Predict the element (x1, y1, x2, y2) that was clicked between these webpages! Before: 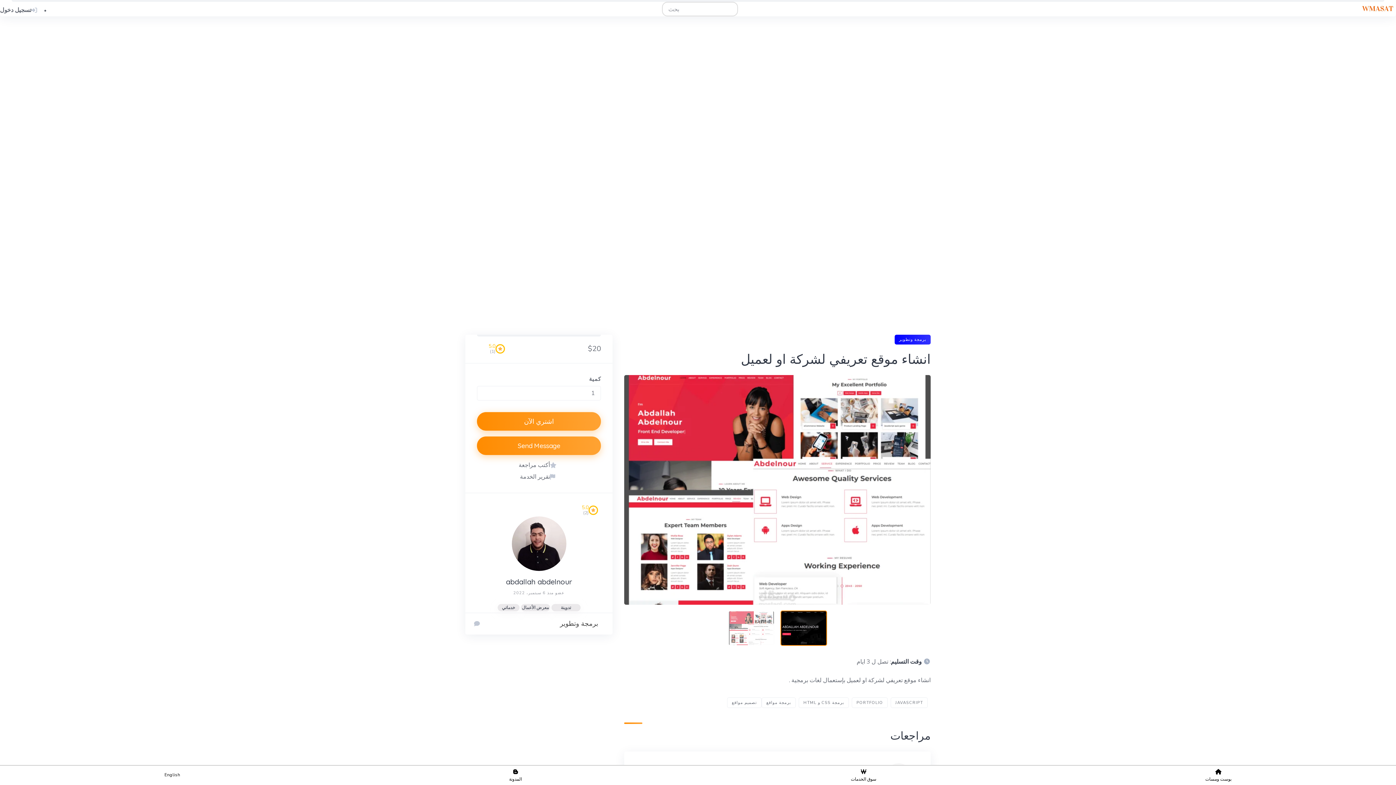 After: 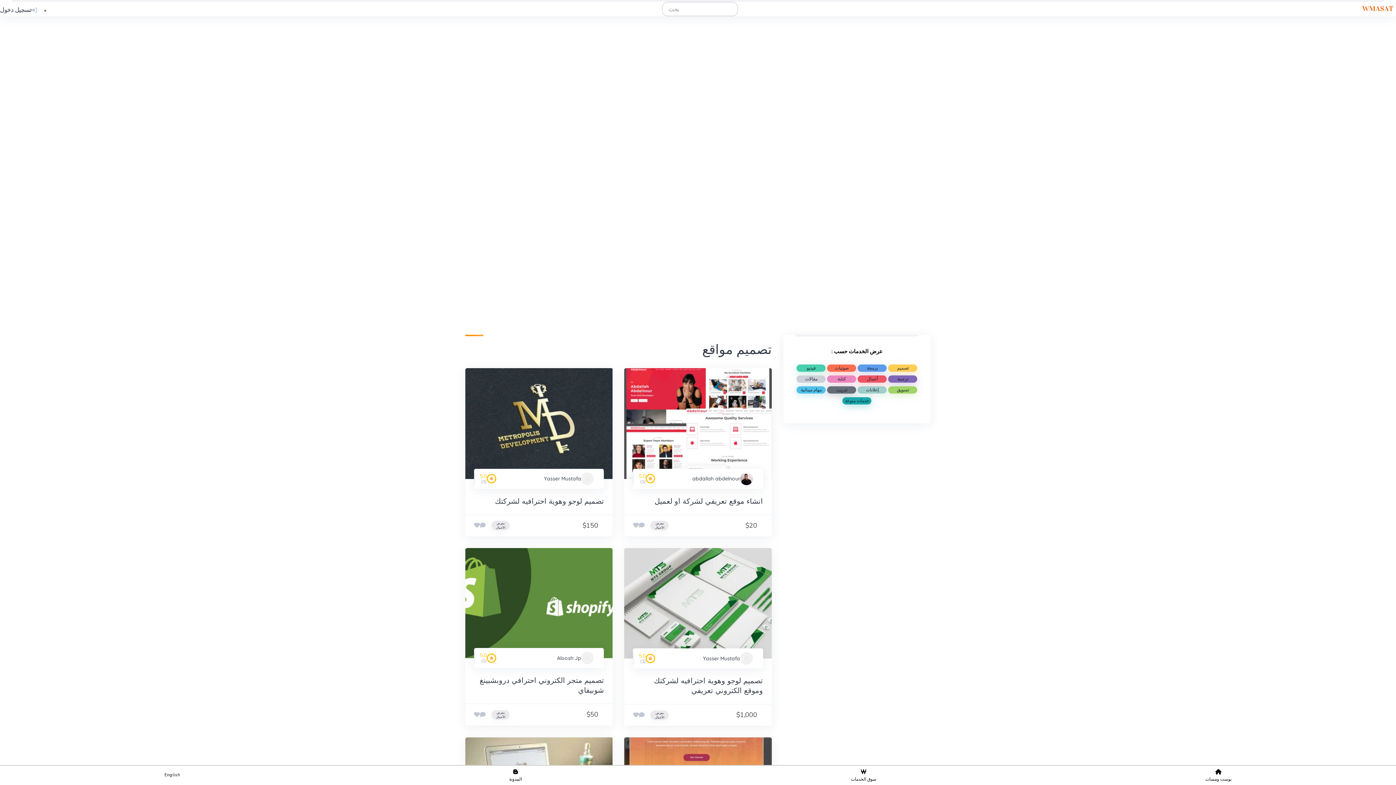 Action: bbox: (727, 697, 761, 708) label: تصميم مواقع